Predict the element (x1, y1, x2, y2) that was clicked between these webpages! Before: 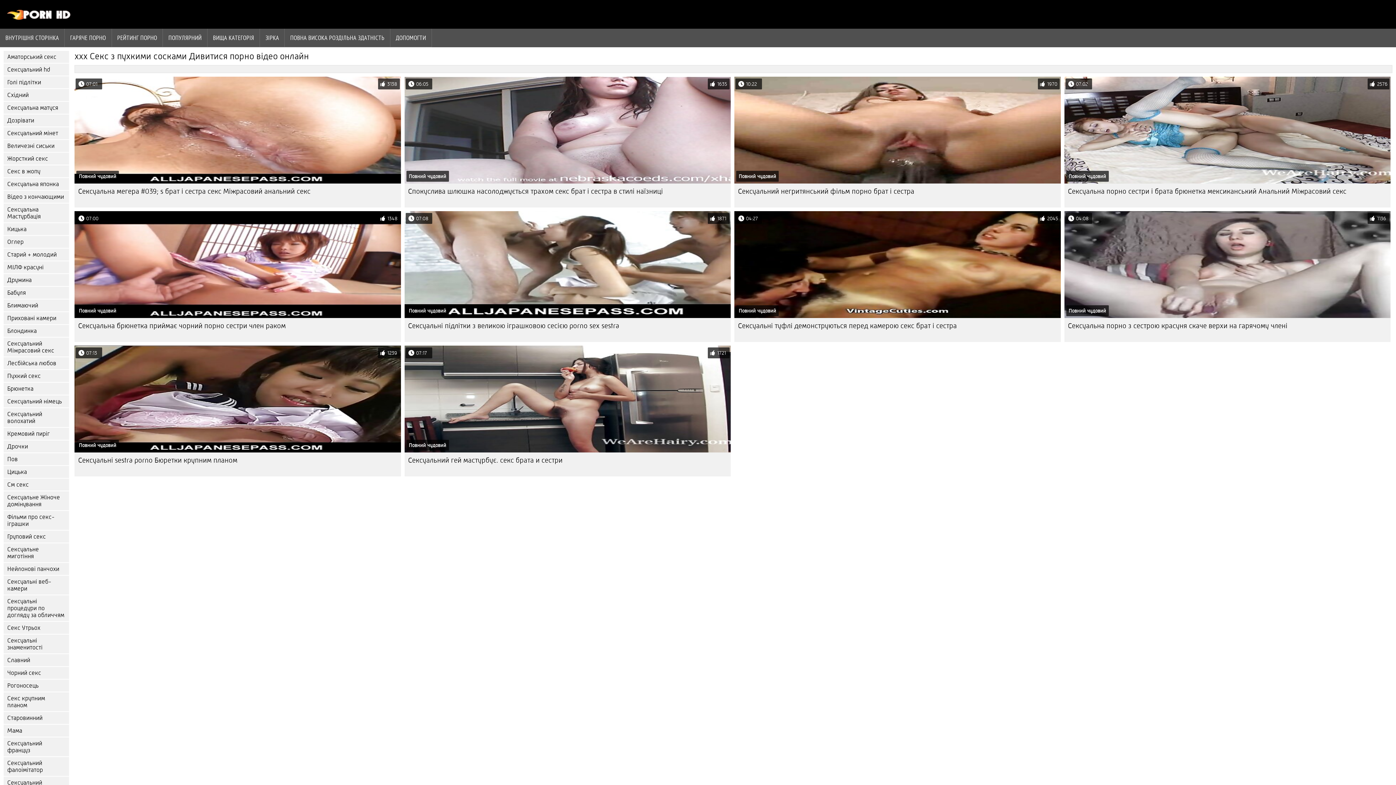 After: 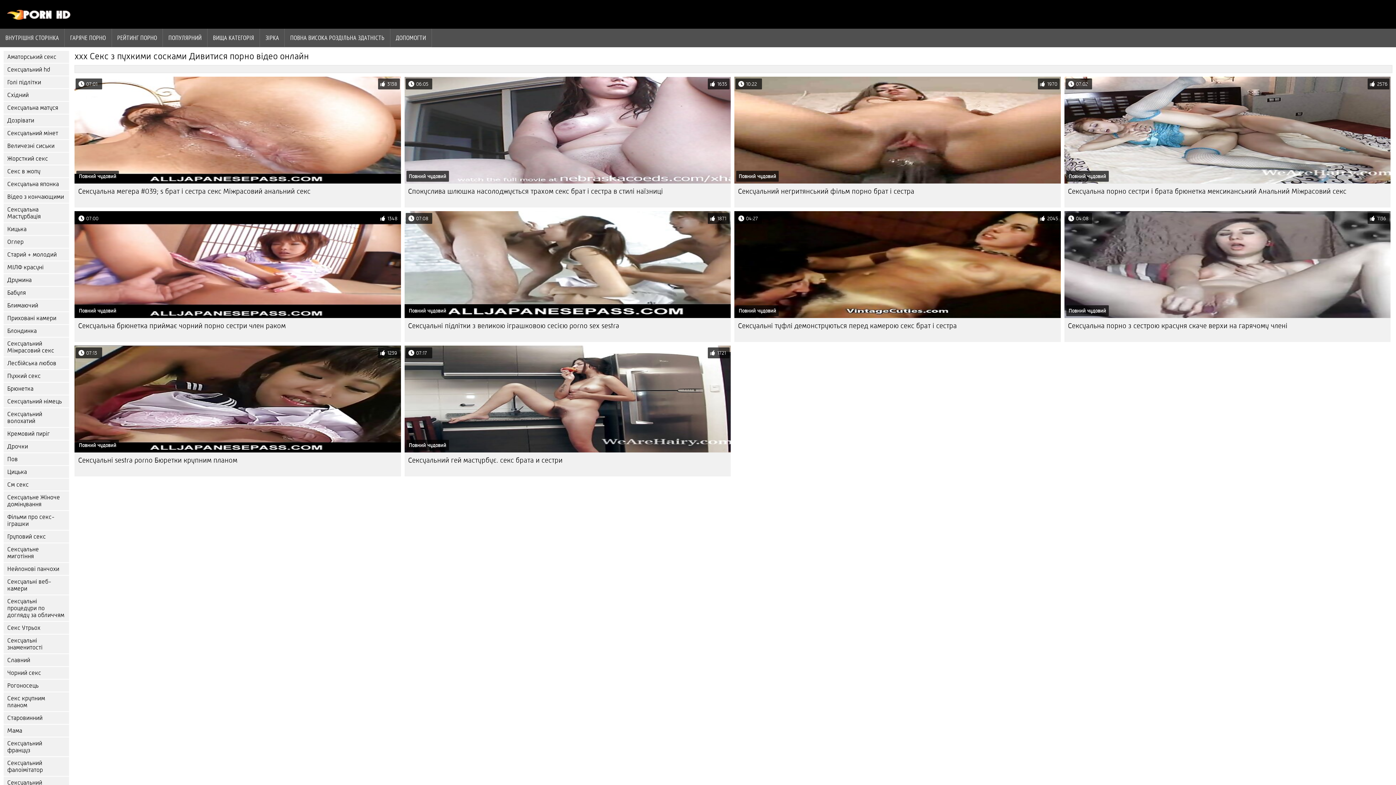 Action: bbox: (404, 183, 730, 207) label: Спокуслива шлюшка насолоджується трахом секс брат і сестра в стилі наїзниці